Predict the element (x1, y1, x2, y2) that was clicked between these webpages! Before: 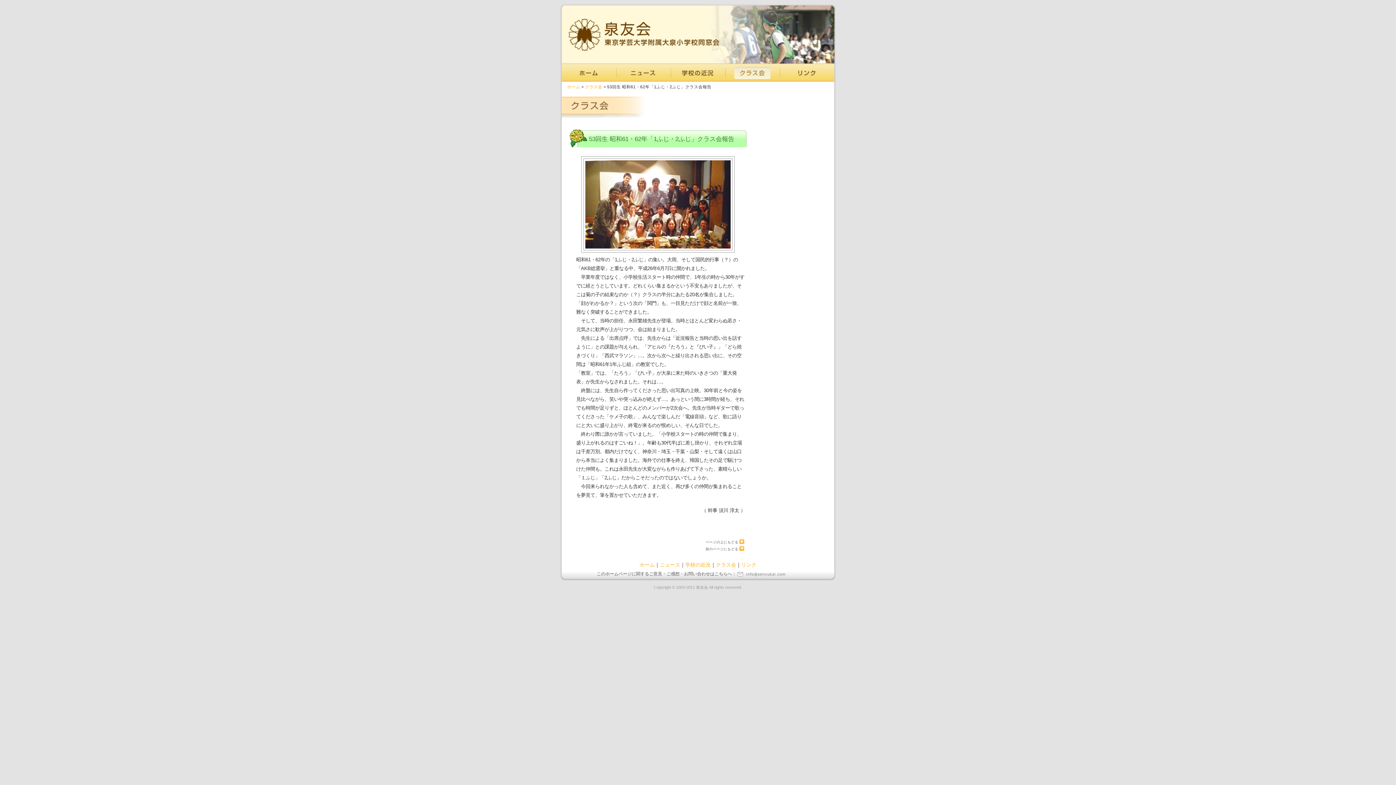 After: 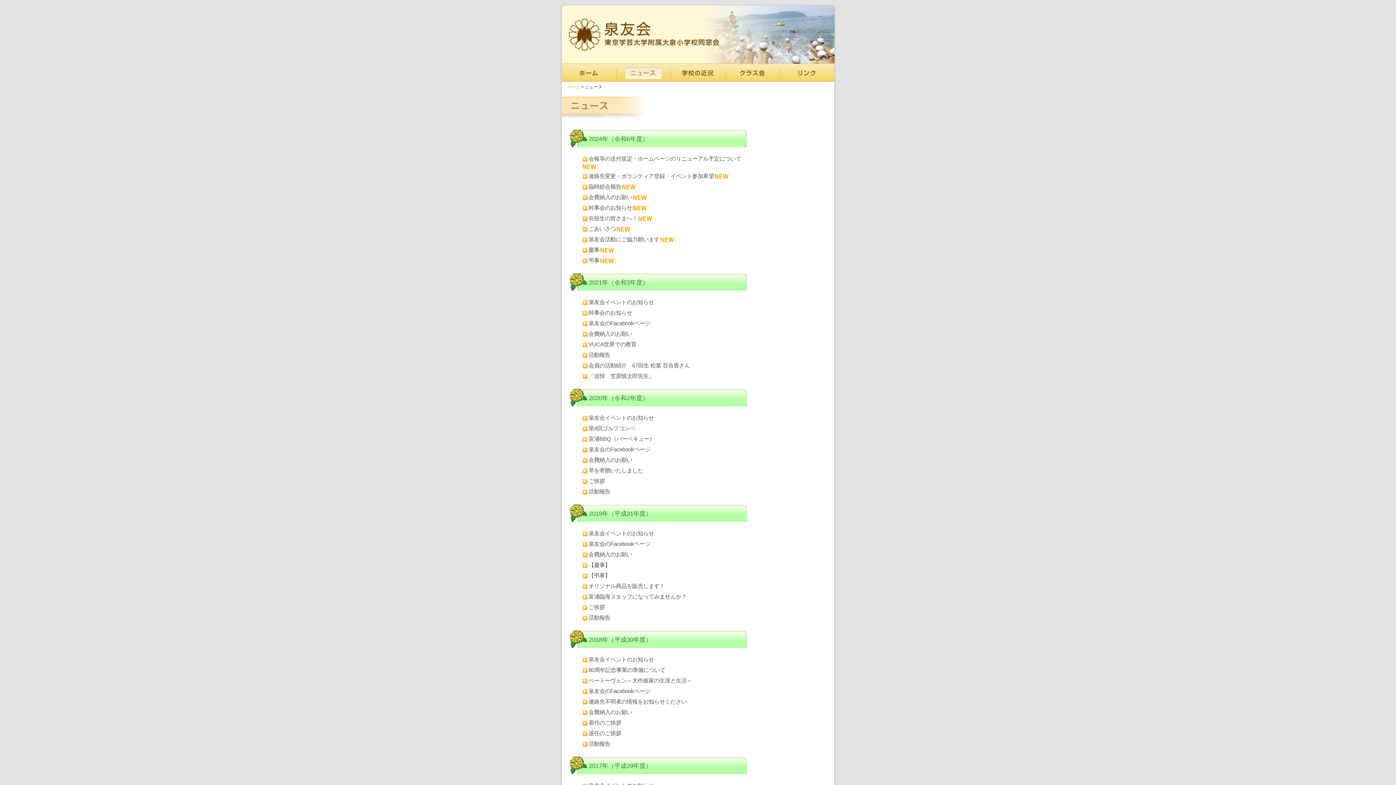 Action: bbox: (616, 63, 670, 81) label: ニュース